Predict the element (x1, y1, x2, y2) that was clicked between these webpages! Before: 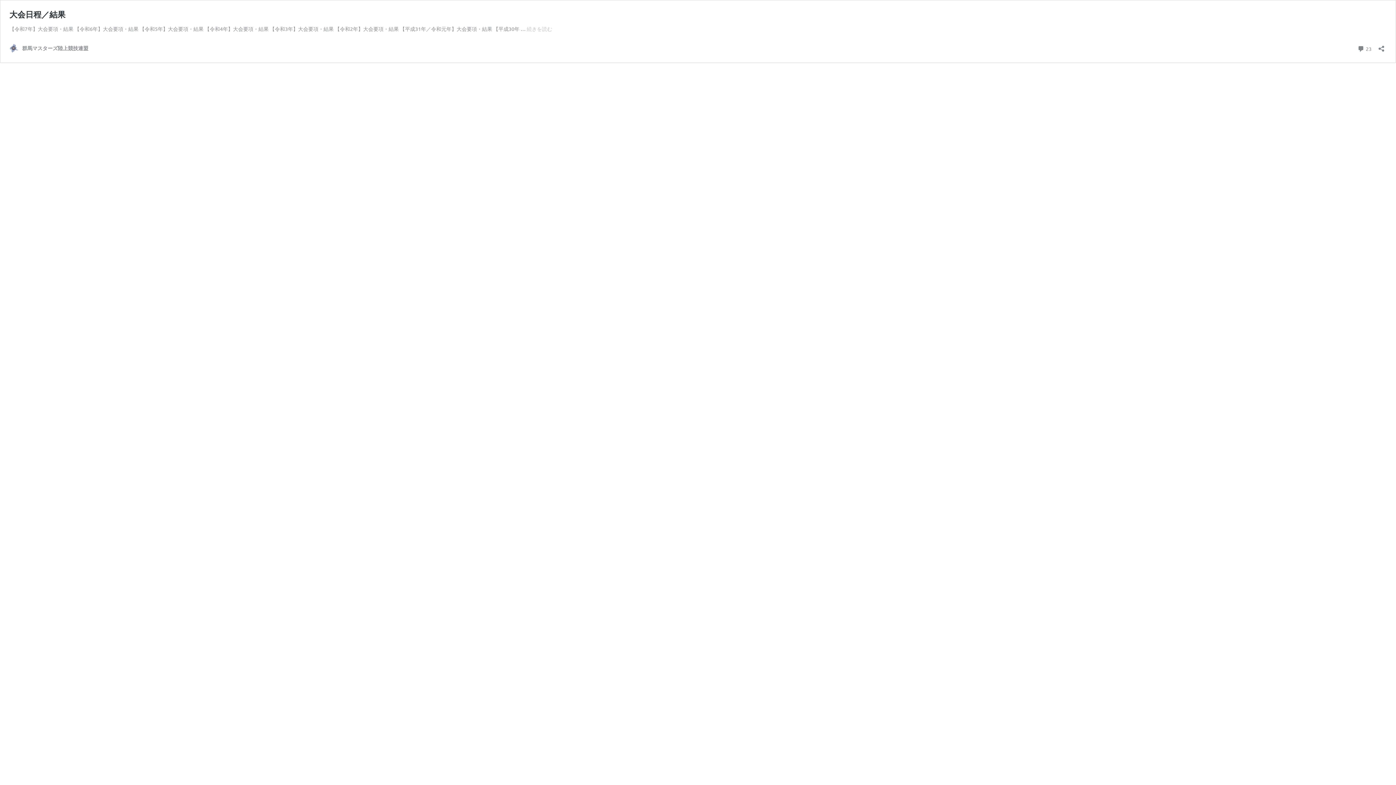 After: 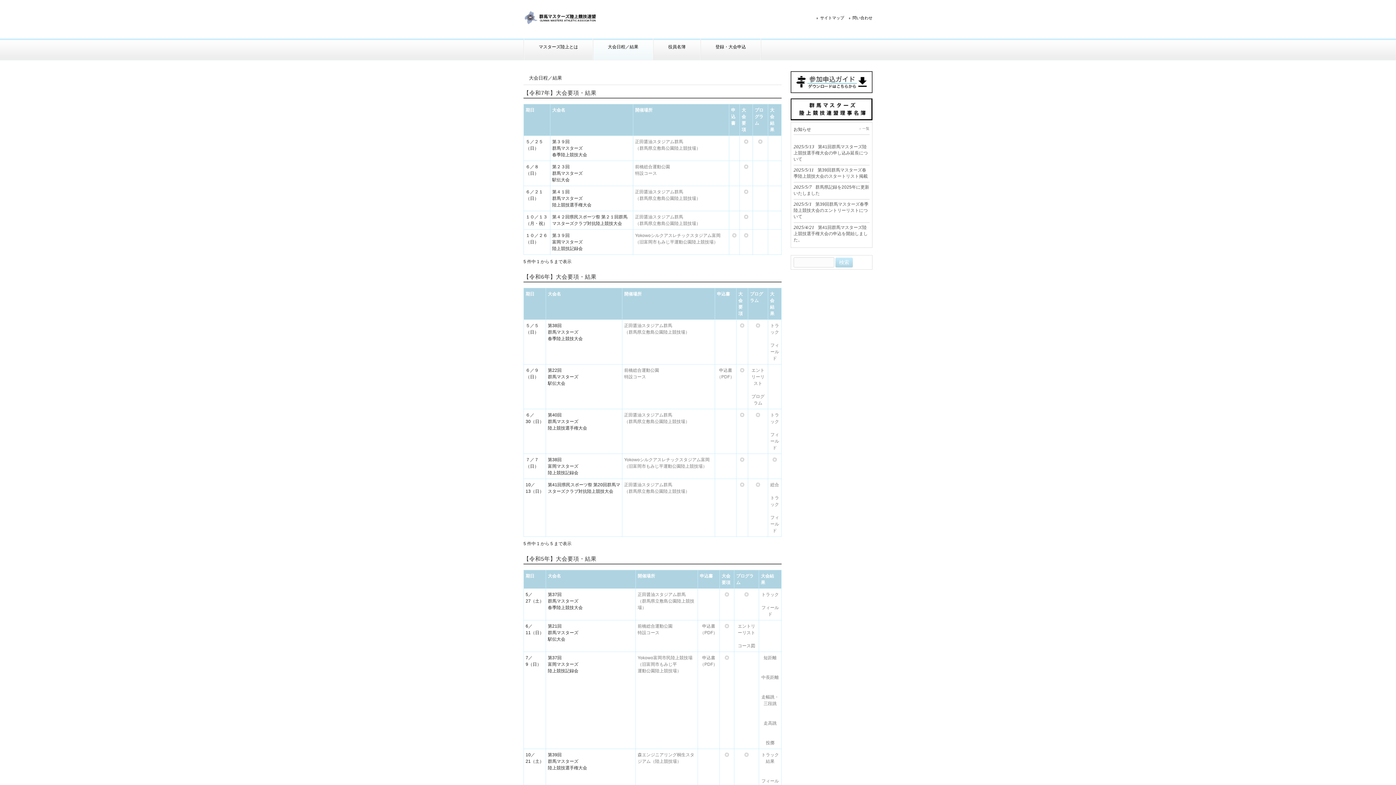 Action: label:  23
コメント bbox: (1357, 43, 1372, 53)